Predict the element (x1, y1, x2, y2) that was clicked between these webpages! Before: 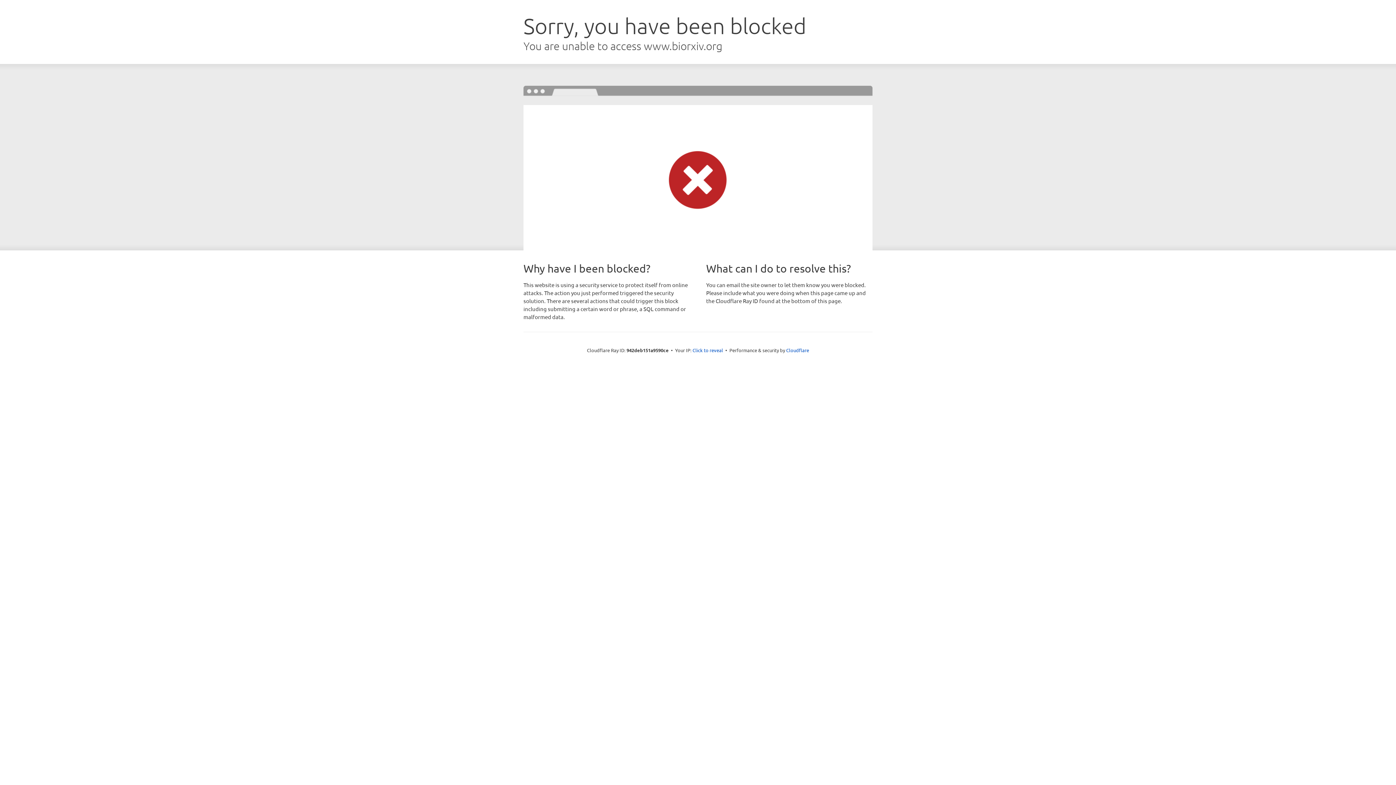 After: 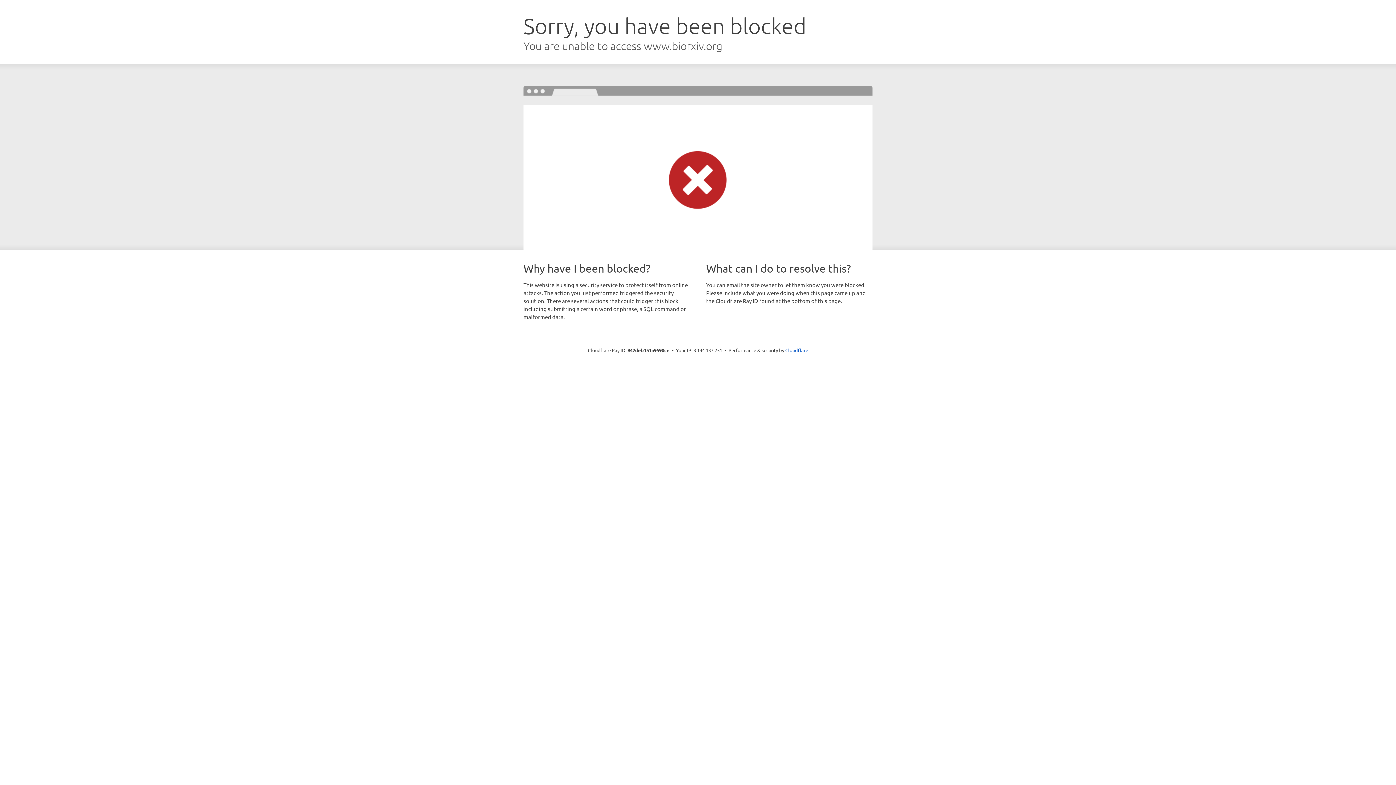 Action: bbox: (692, 346, 723, 353) label: Click to reveal